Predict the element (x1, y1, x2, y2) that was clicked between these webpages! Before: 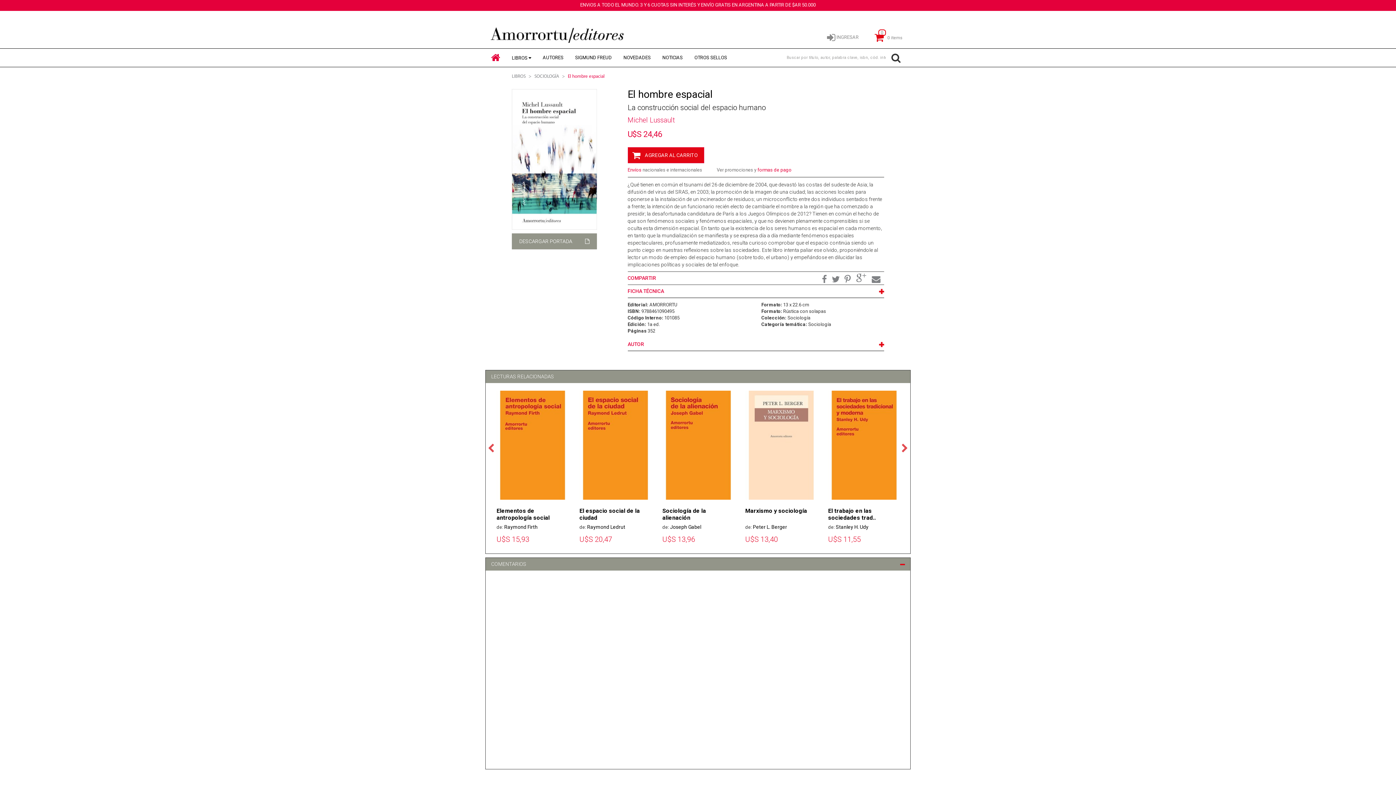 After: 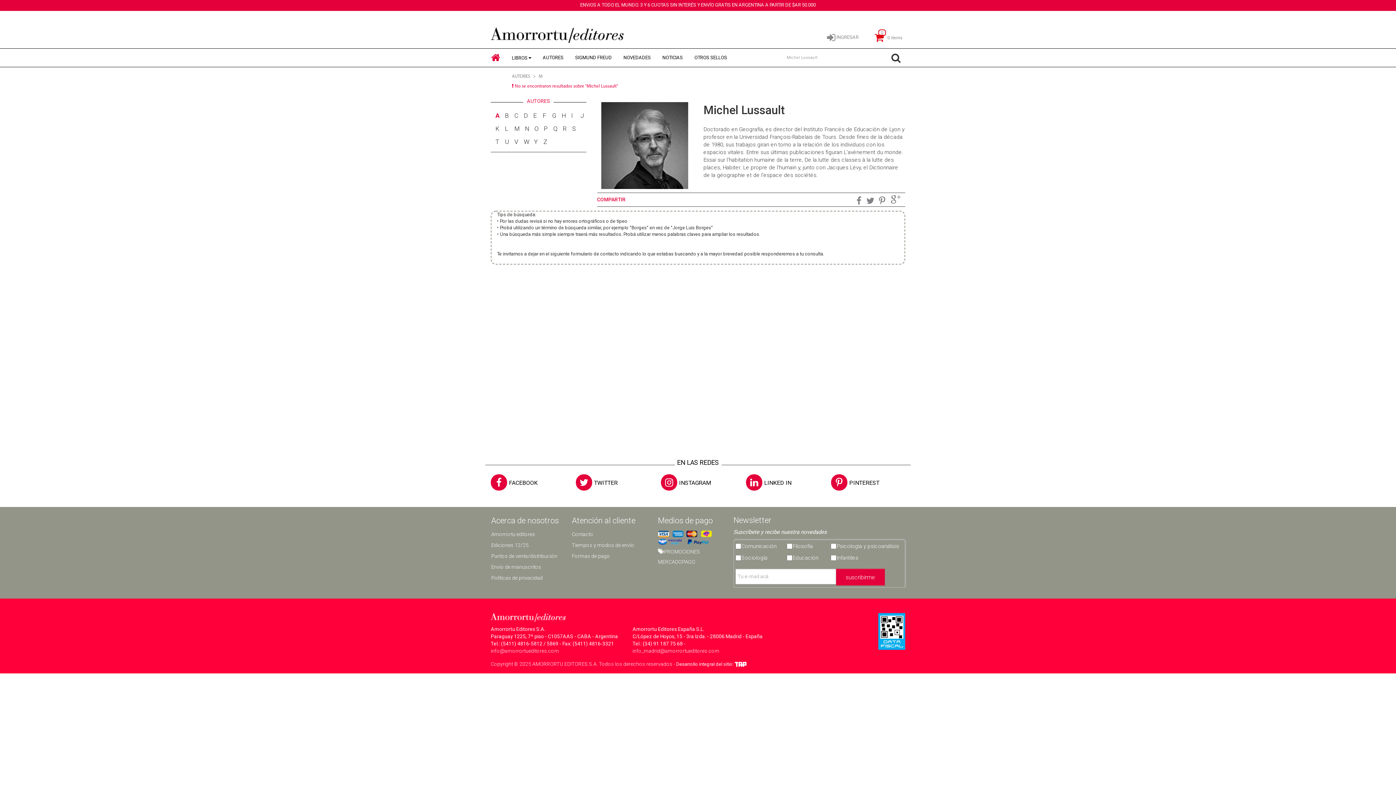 Action: label: Michel Lussault bbox: (627, 116, 675, 124)